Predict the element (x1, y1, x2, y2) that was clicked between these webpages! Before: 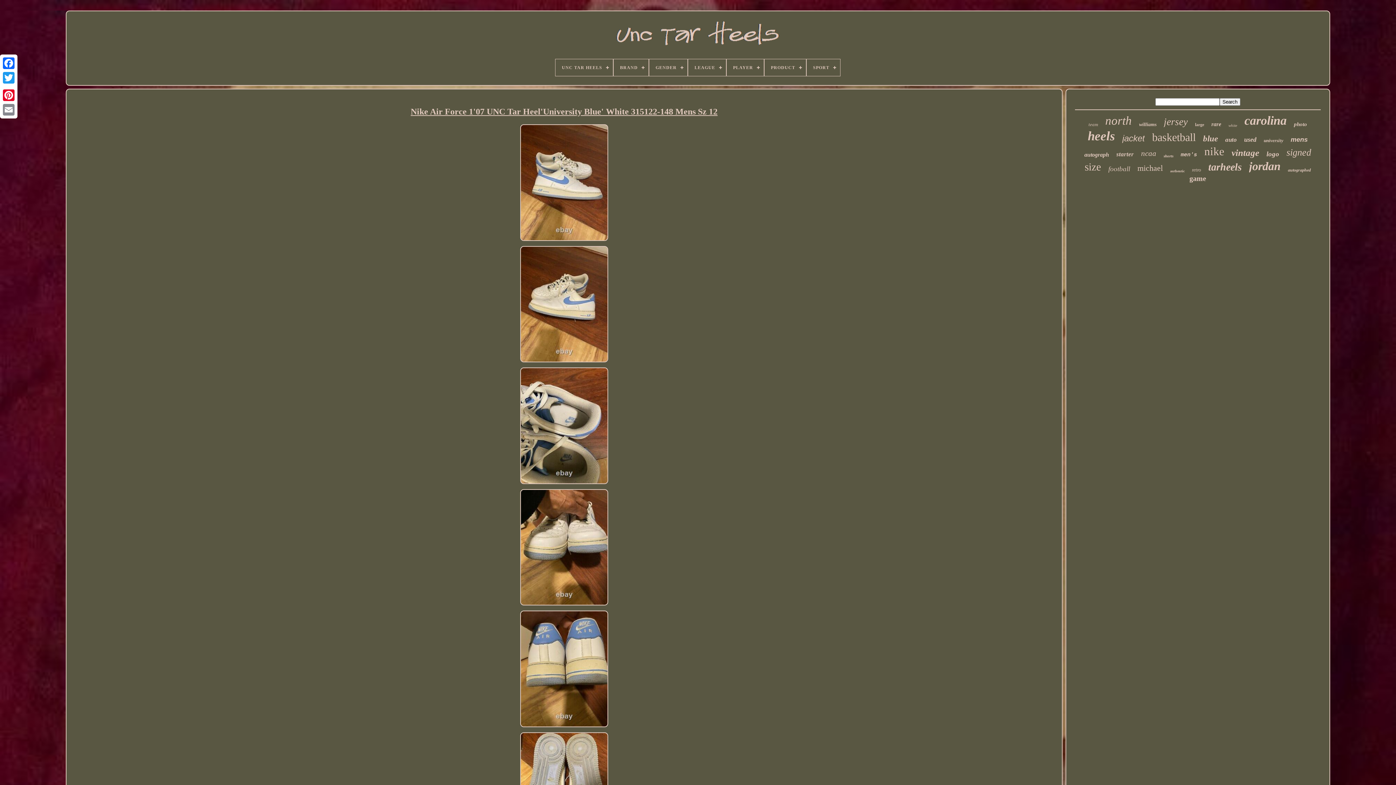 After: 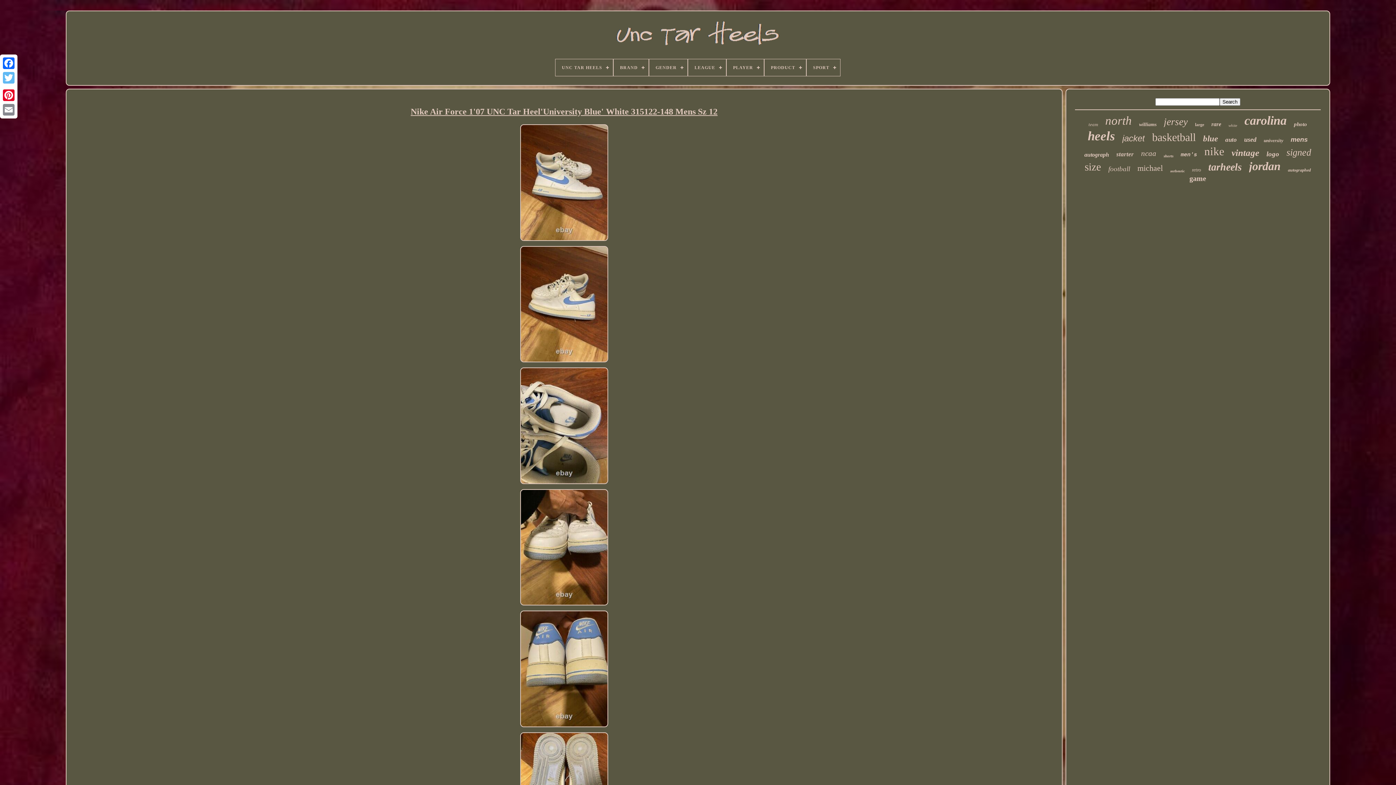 Action: bbox: (1, 70, 16, 85)